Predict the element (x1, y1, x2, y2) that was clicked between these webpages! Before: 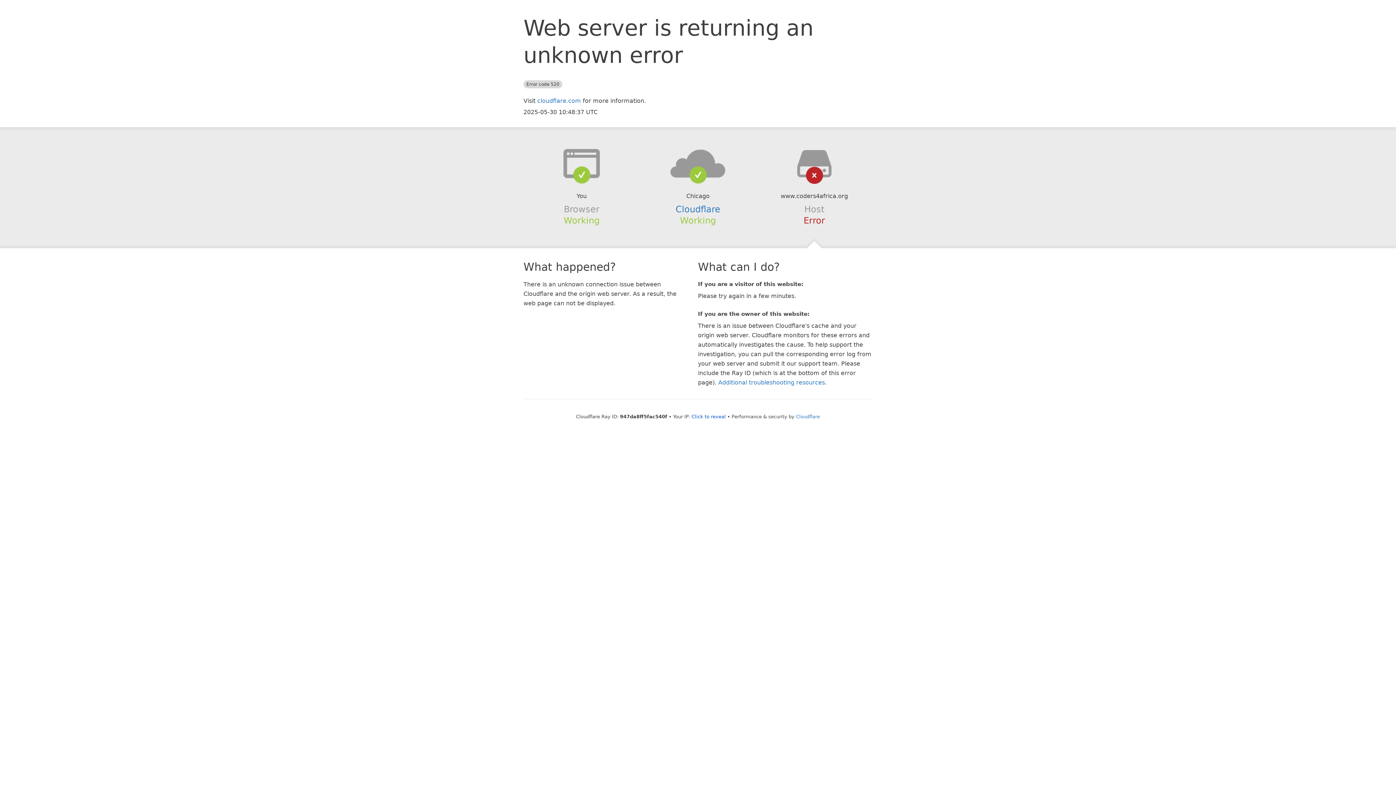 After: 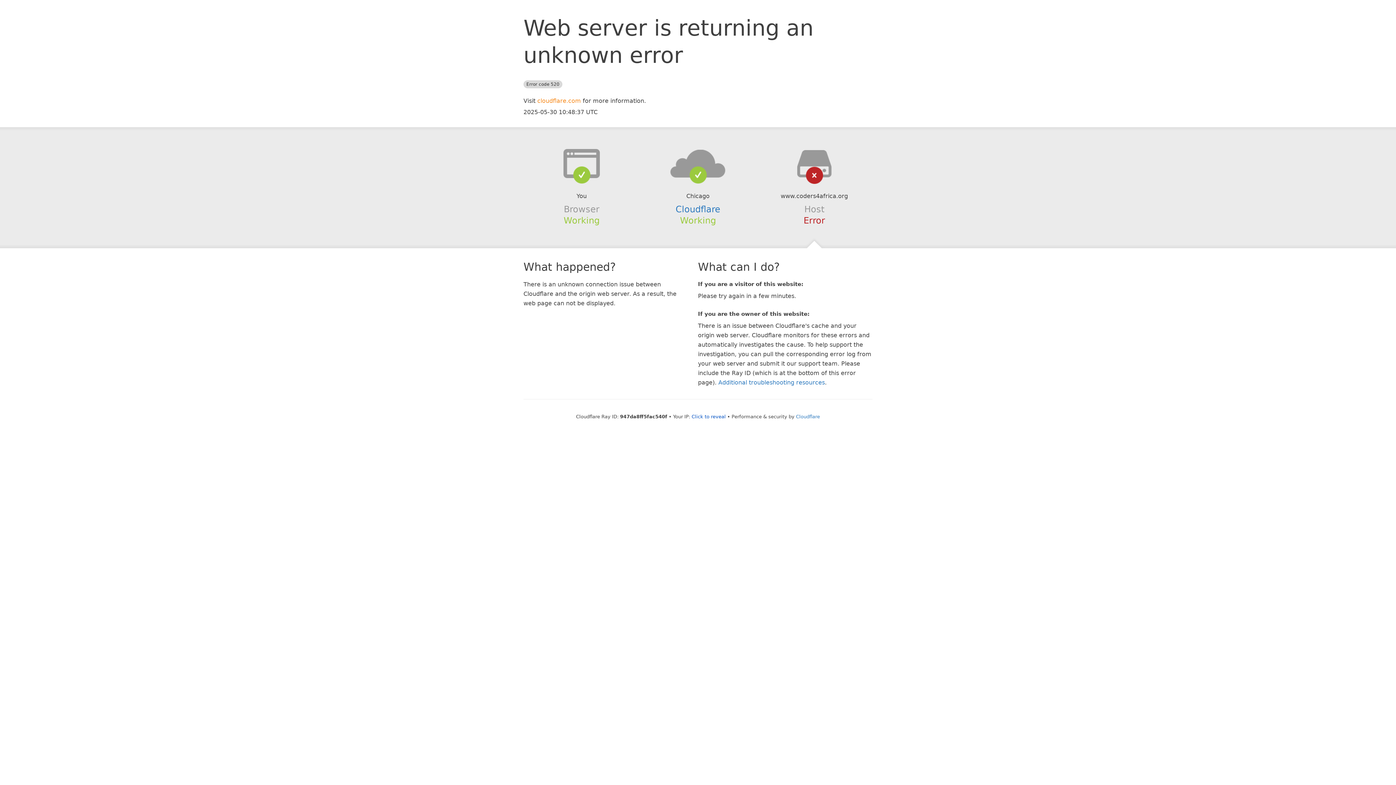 Action: bbox: (537, 97, 581, 104) label: cloudflare.com